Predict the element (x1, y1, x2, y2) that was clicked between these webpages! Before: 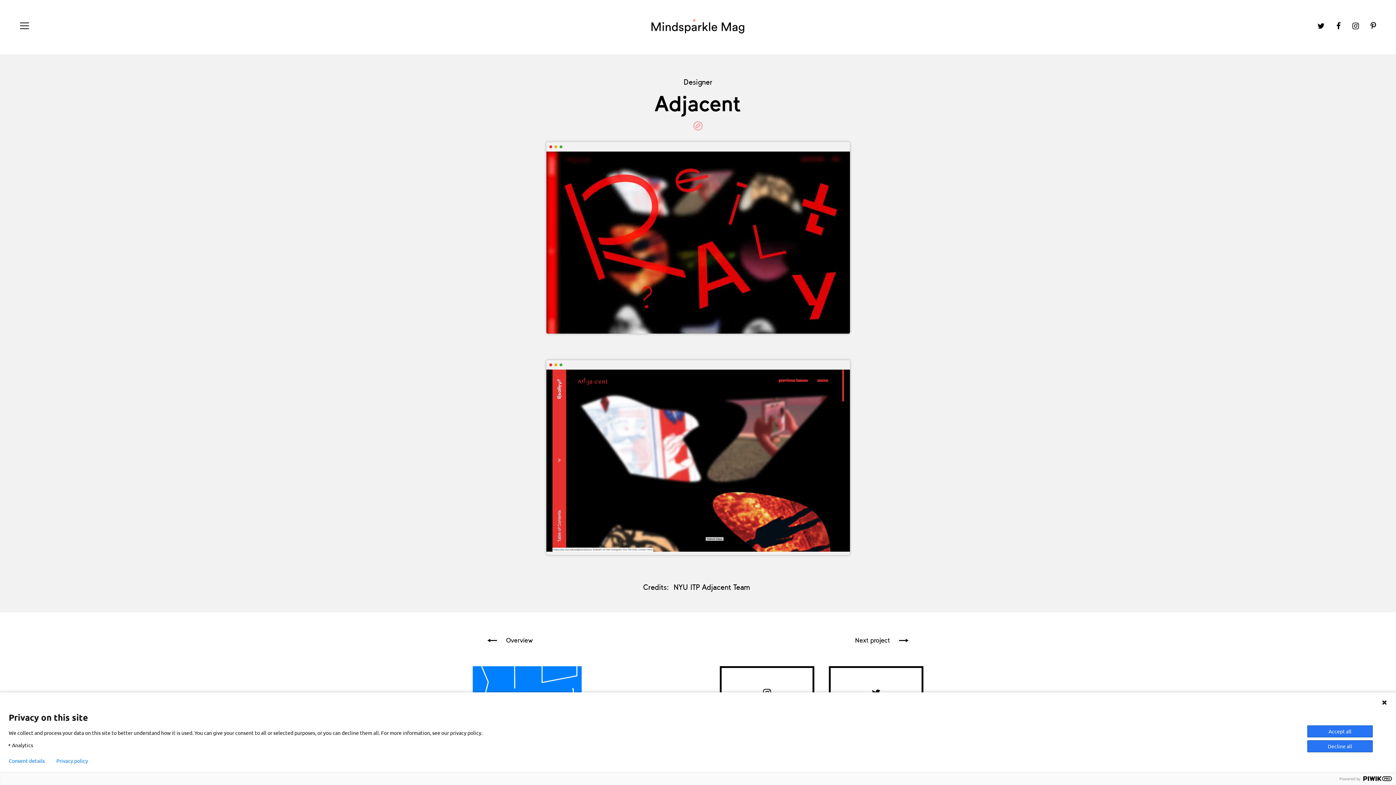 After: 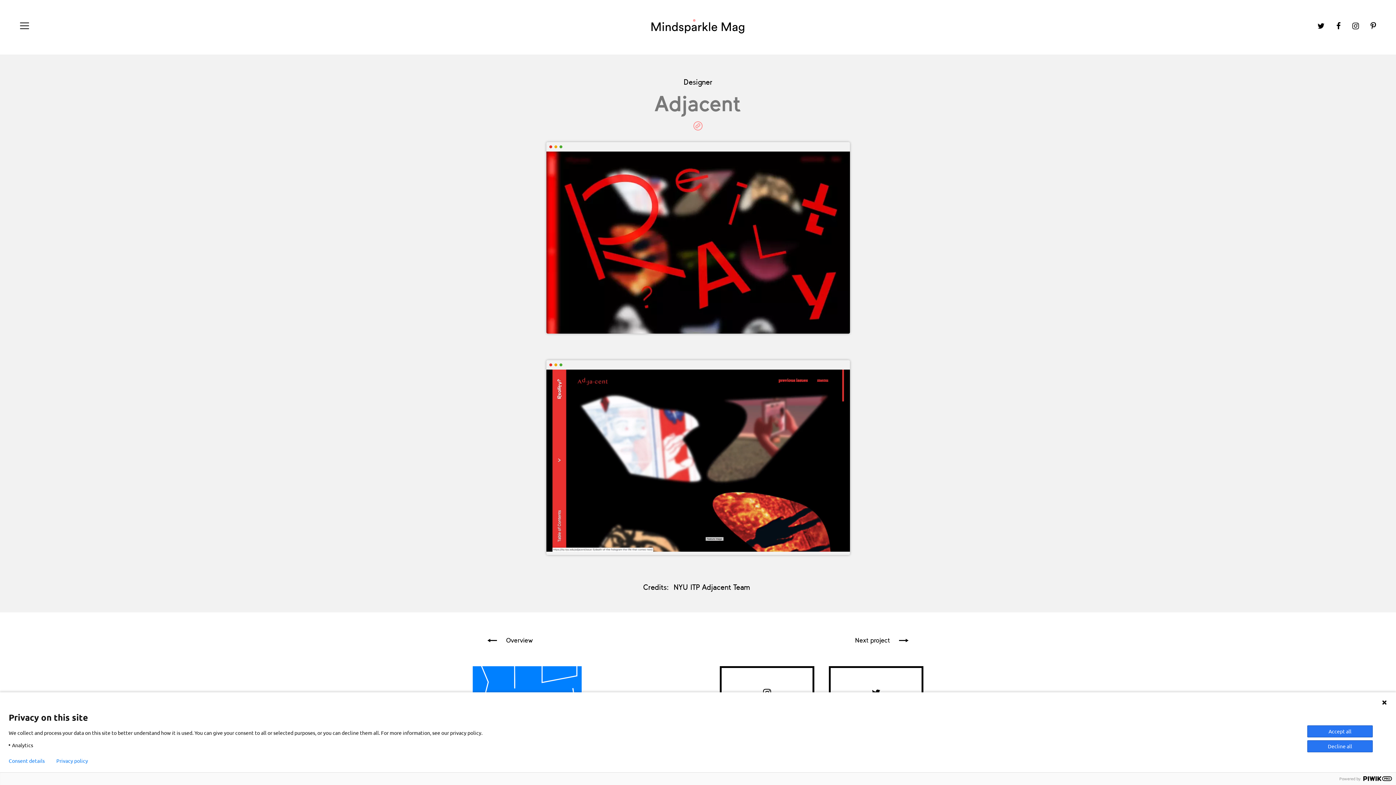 Action: bbox: (654, 90, 741, 117) label: Adjacent